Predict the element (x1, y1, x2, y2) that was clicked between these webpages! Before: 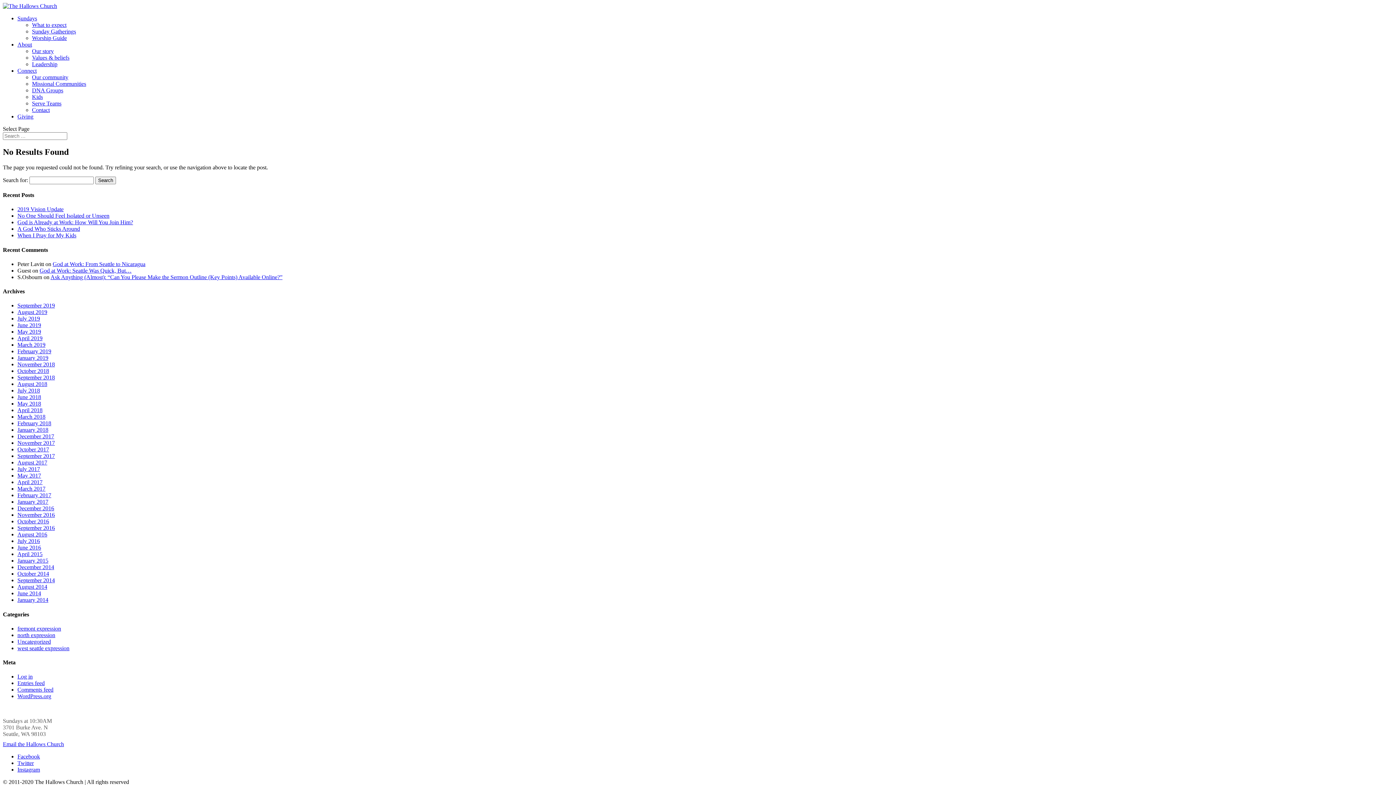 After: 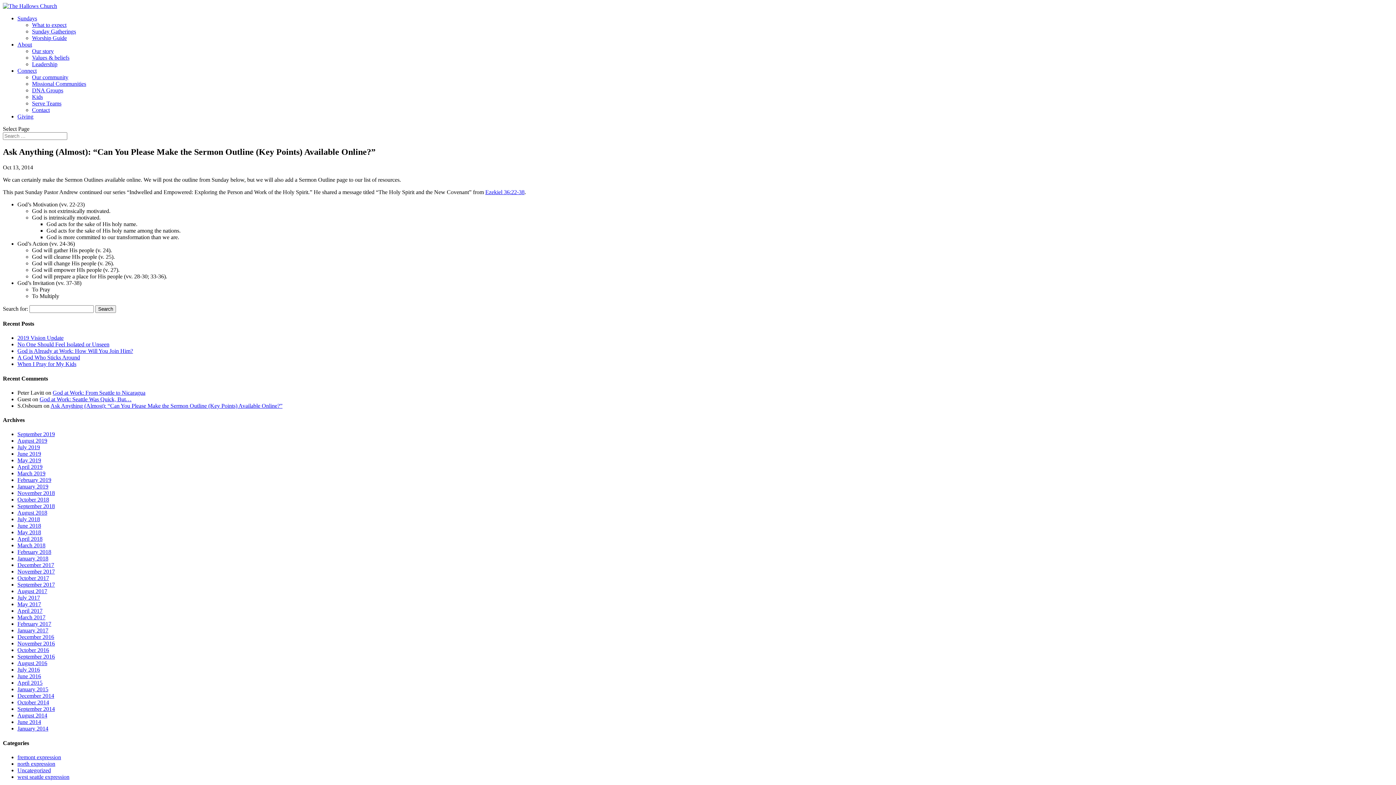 Action: bbox: (50, 274, 282, 280) label: Ask Anything (Almost): “Can You Please Make the Sermon Outline (Key Points) Available Online?”